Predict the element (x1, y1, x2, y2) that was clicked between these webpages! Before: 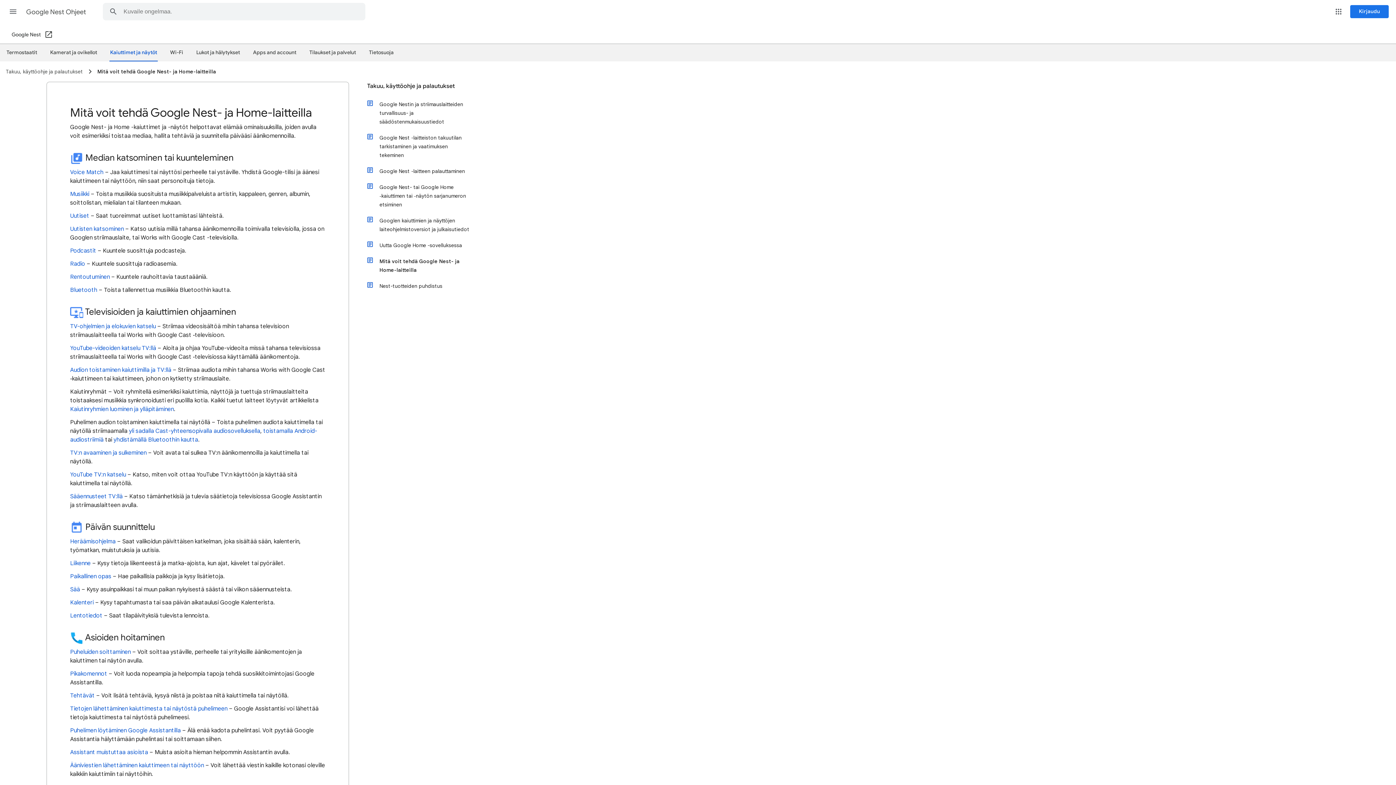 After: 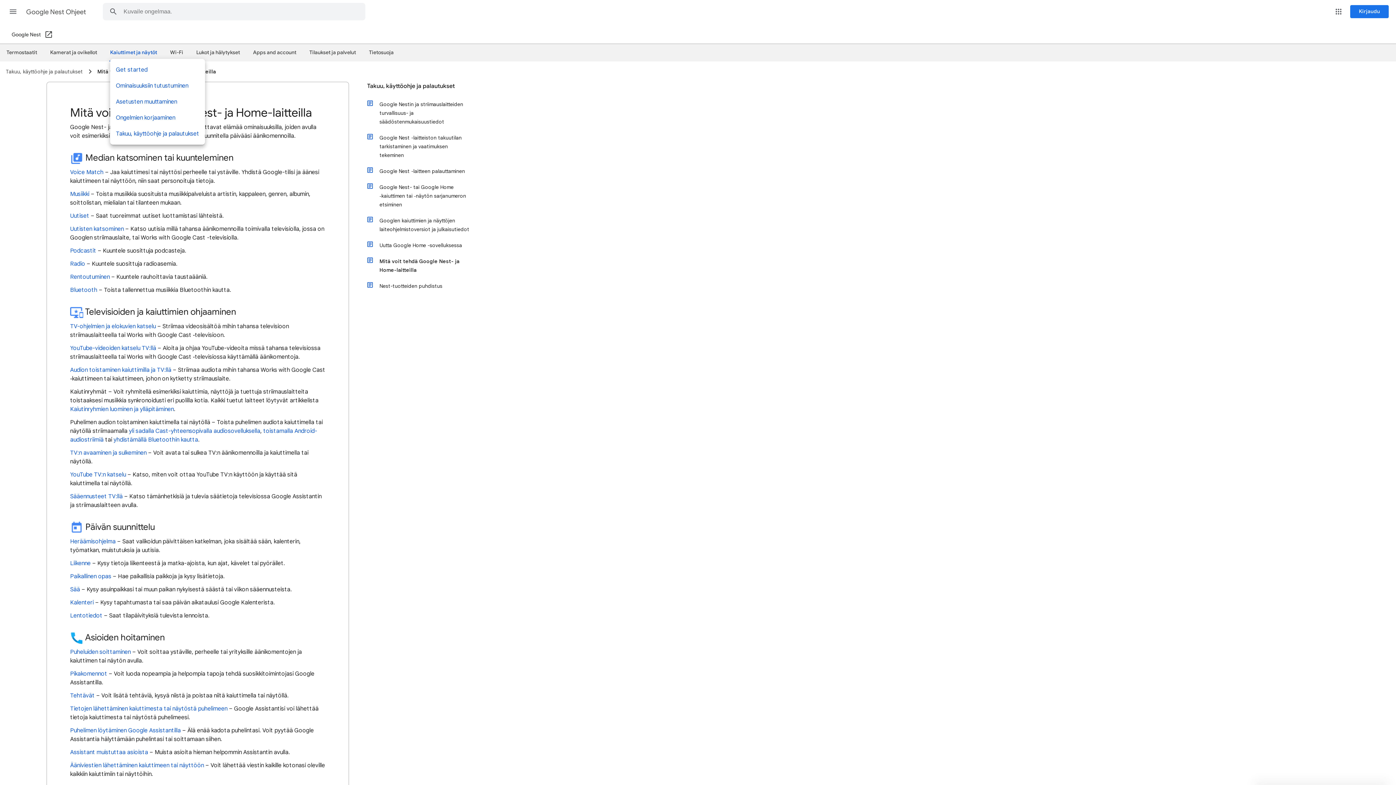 Action: bbox: (110, 46, 157, 58) label: Kaiuttimet ja näytöt